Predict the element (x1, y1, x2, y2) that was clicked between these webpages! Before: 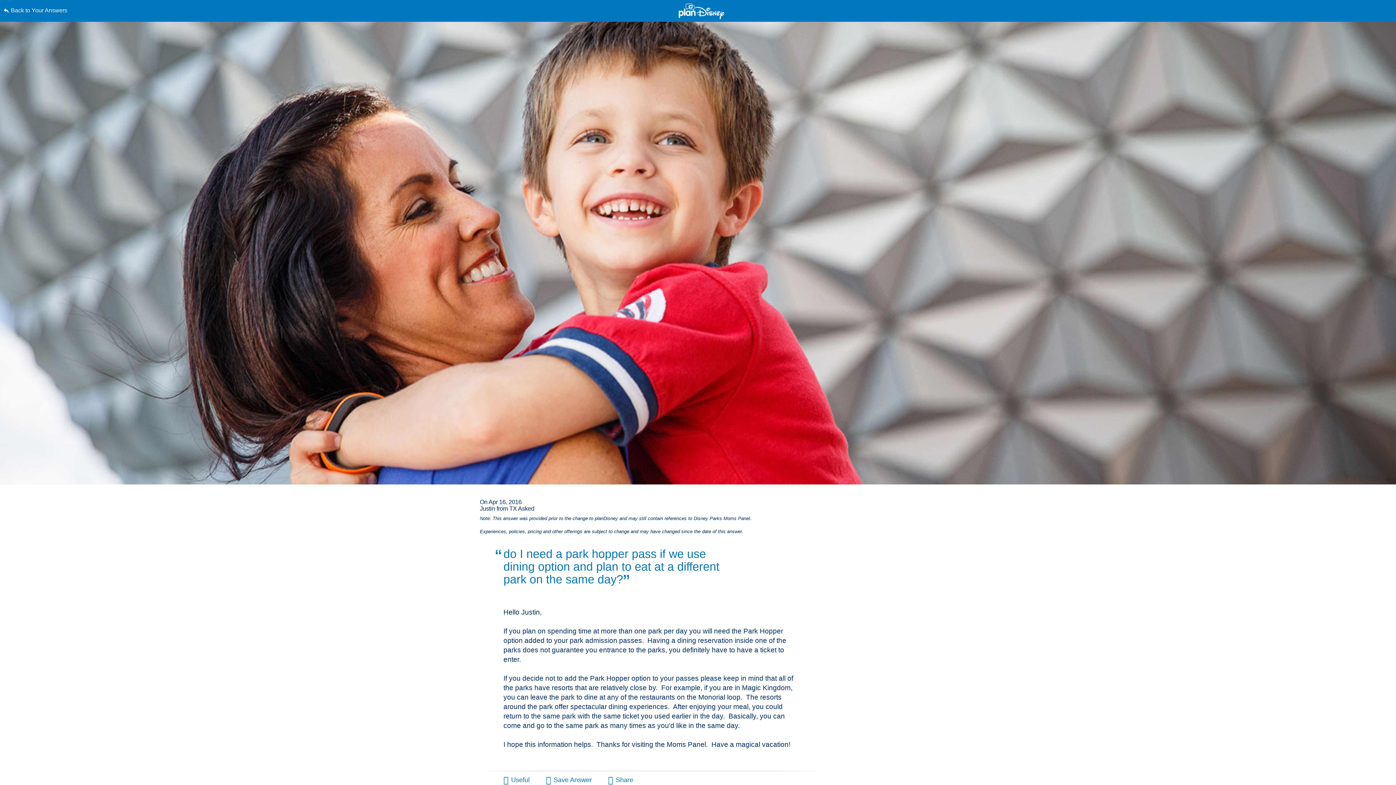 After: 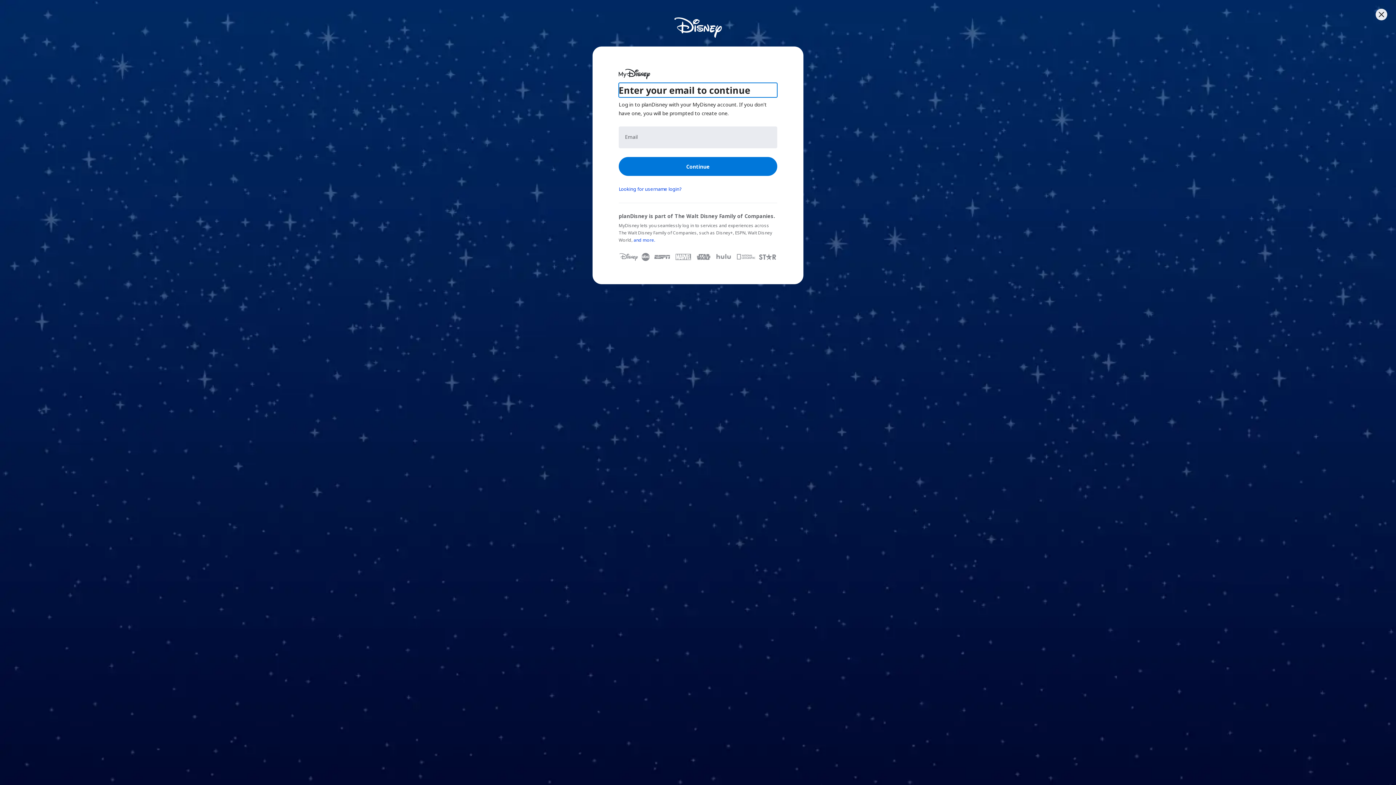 Action: bbox: (546, 777, 591, 783) label: Save Answer